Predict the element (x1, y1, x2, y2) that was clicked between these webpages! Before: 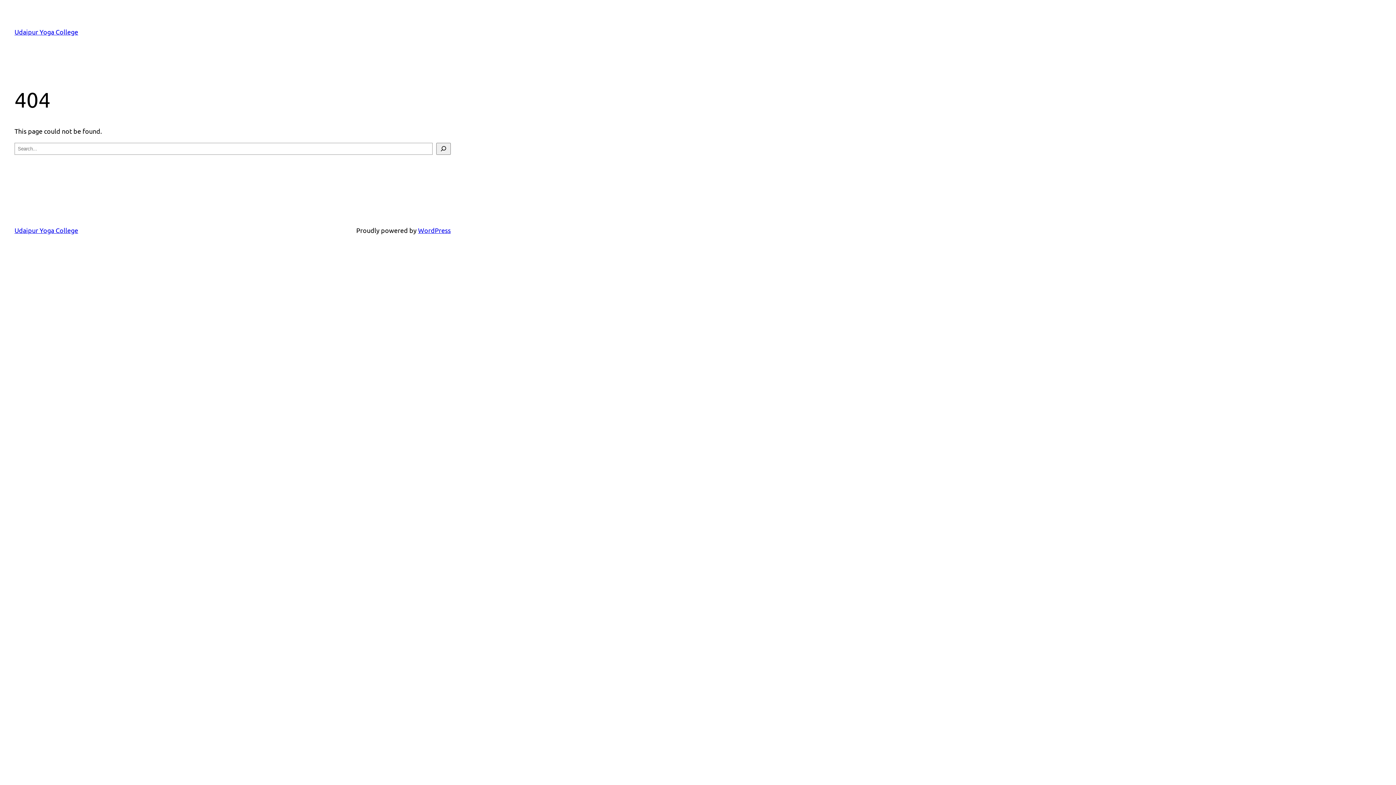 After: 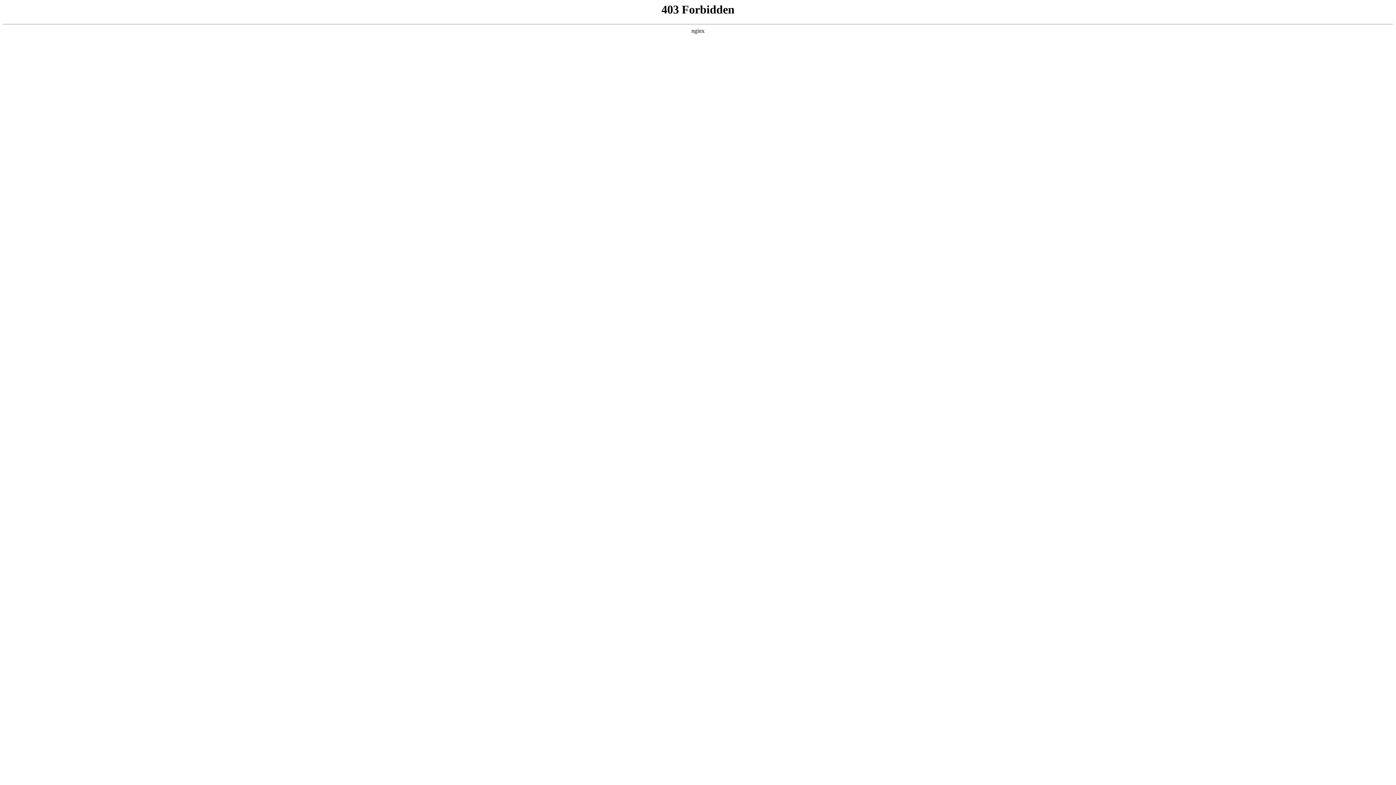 Action: bbox: (418, 226, 450, 234) label: WordPress